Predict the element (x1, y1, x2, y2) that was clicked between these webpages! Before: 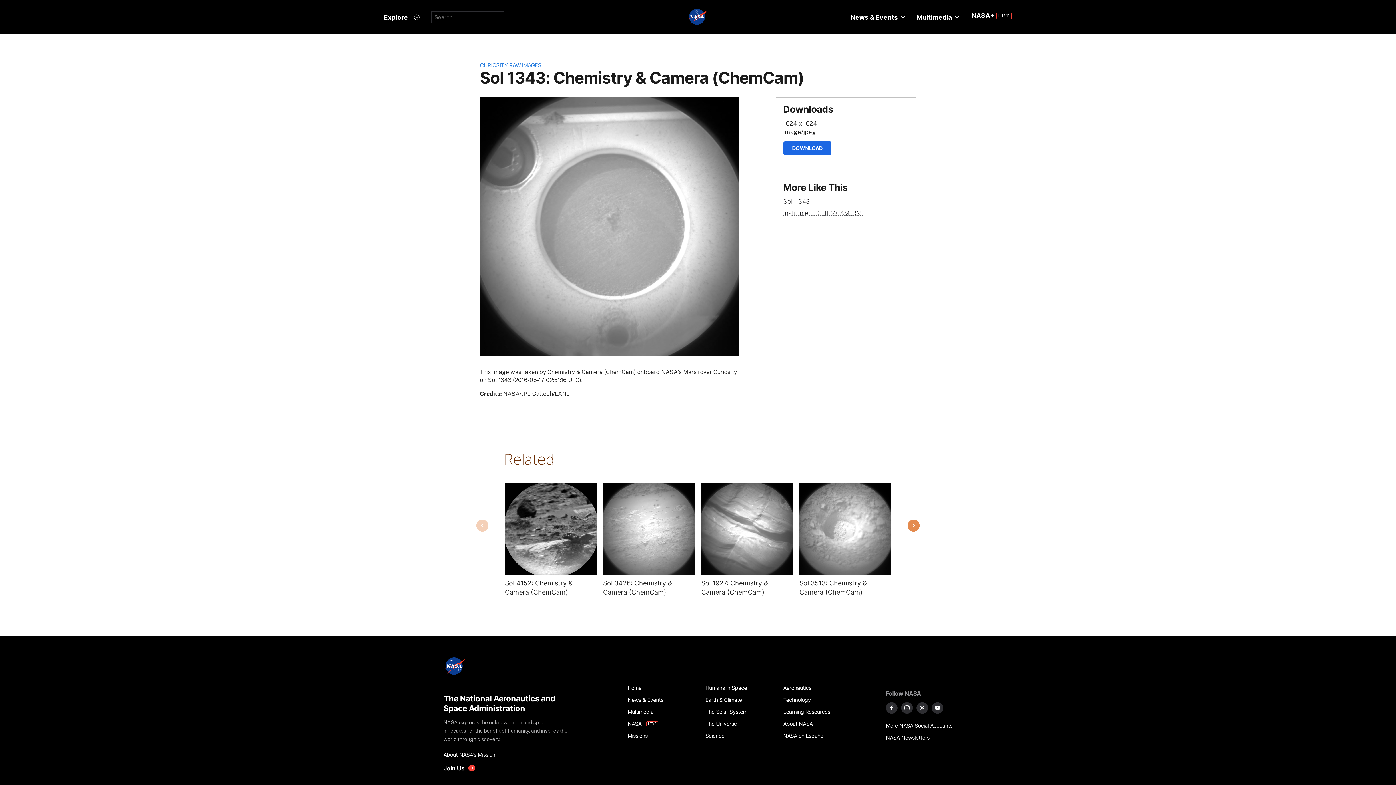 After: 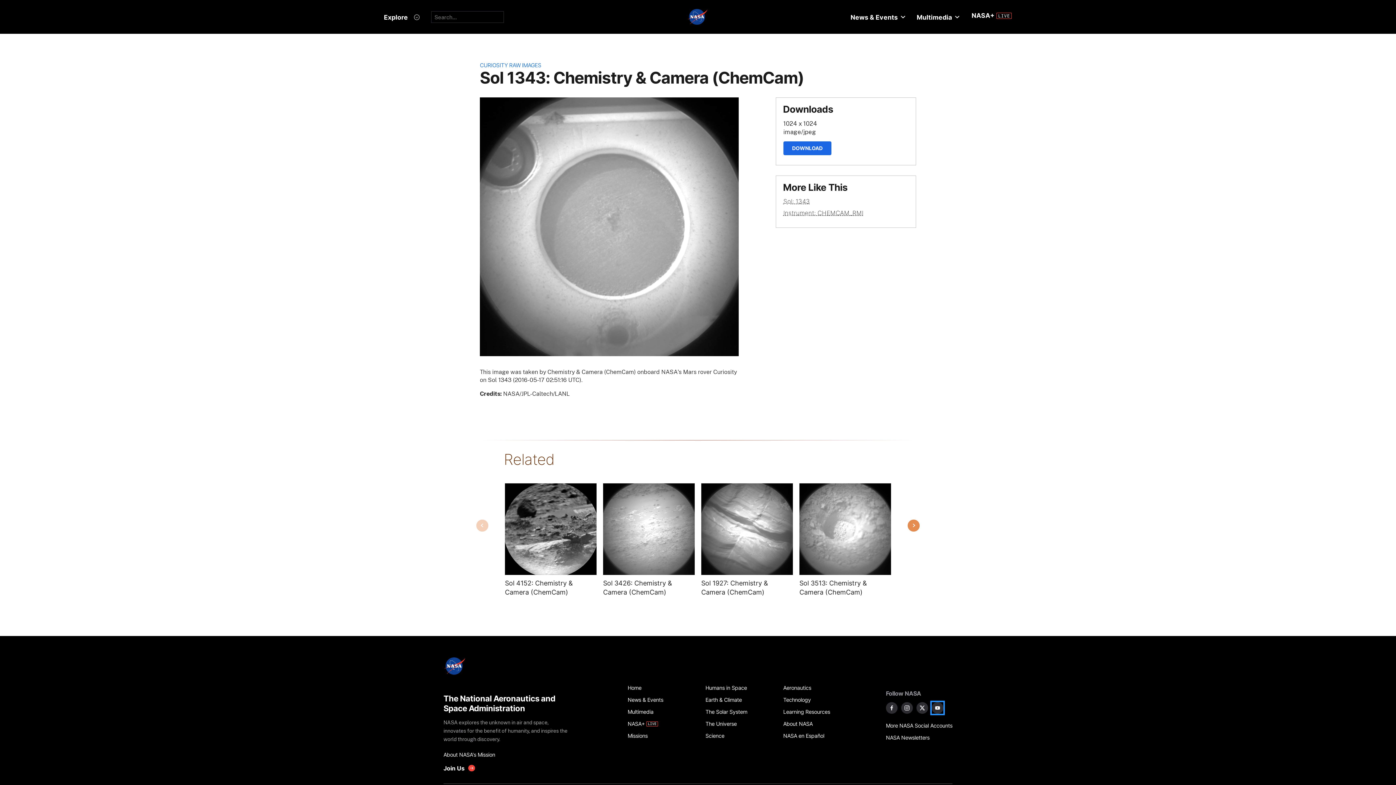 Action: label: NASA on YouTube bbox: (931, 702, 943, 714)